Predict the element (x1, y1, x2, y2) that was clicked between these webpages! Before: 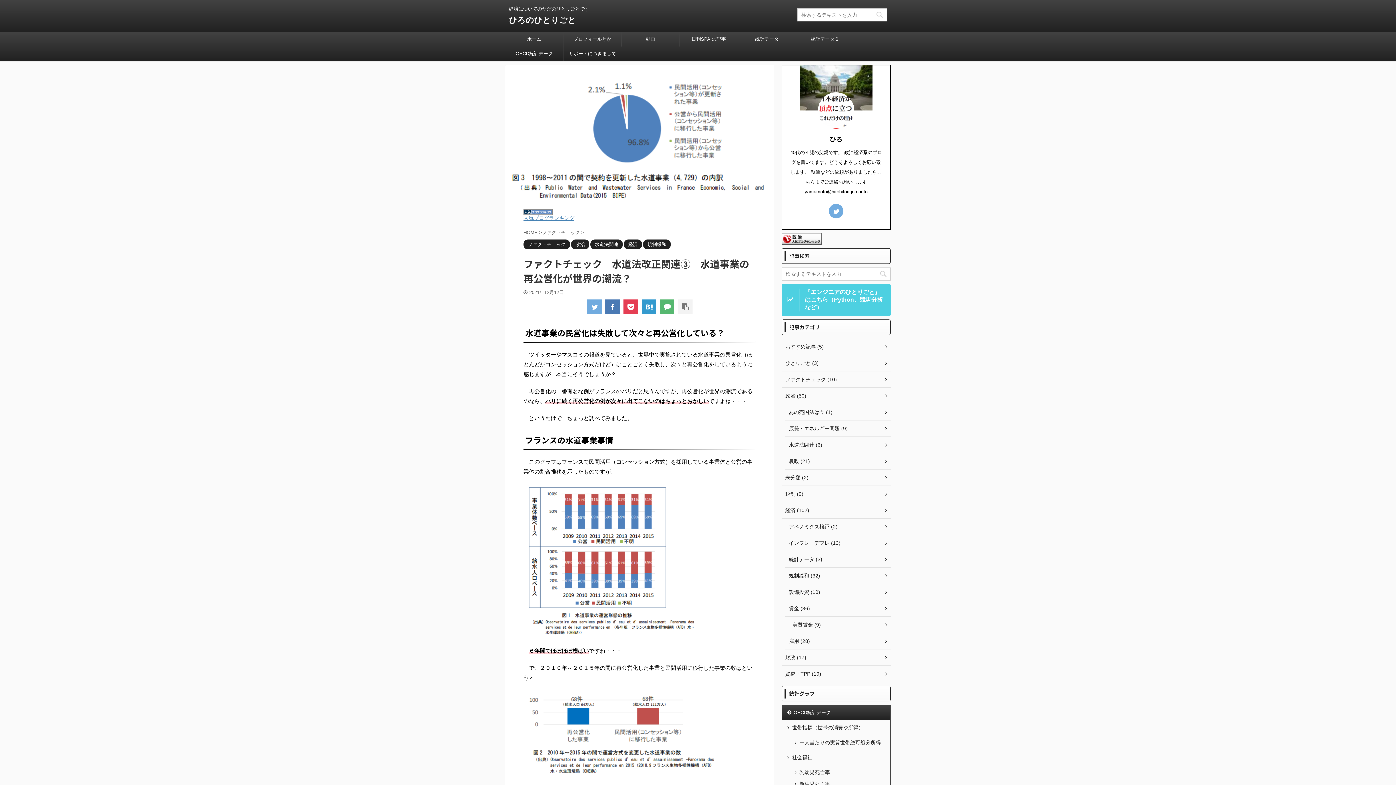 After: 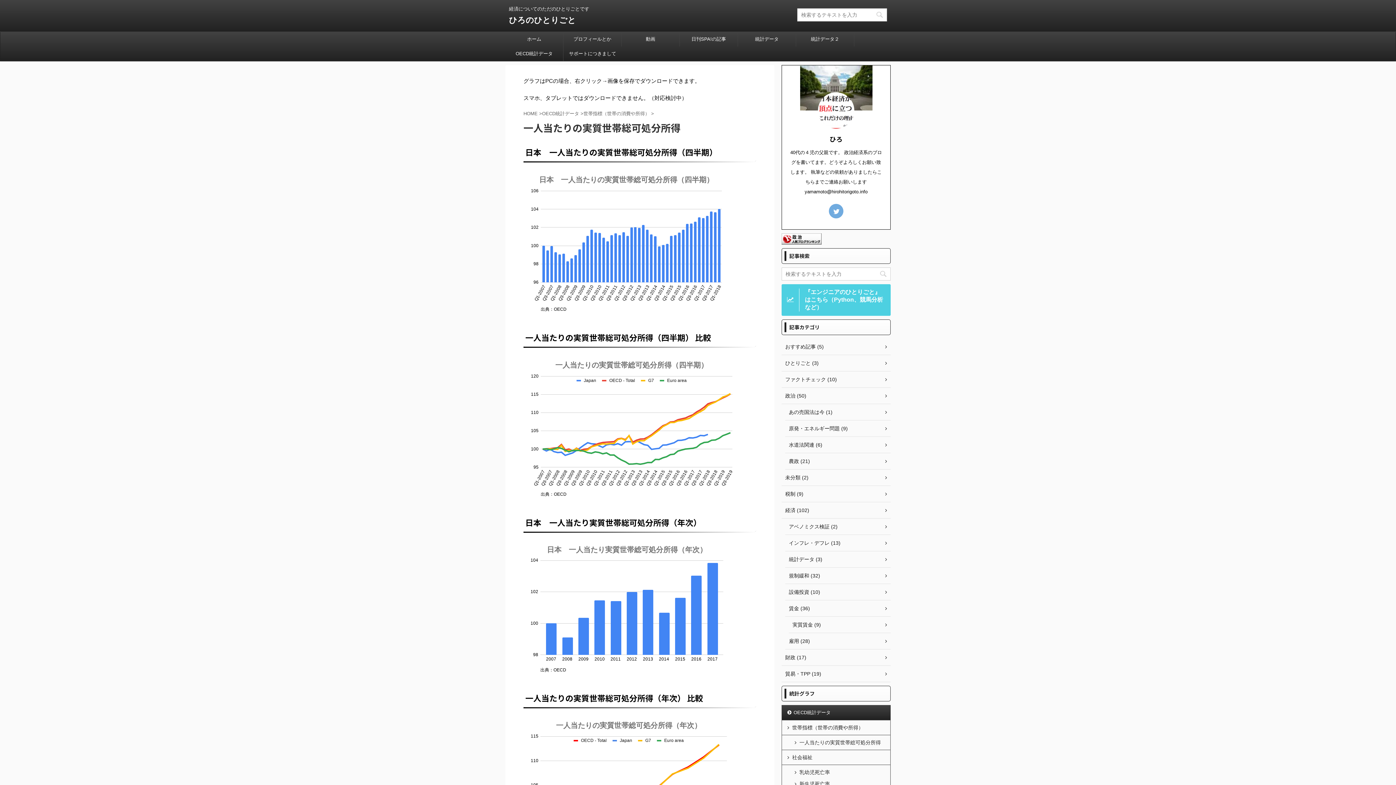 Action: label: 一人当たりの実質世帯総可処分所得 bbox: (787, 735, 890, 747)